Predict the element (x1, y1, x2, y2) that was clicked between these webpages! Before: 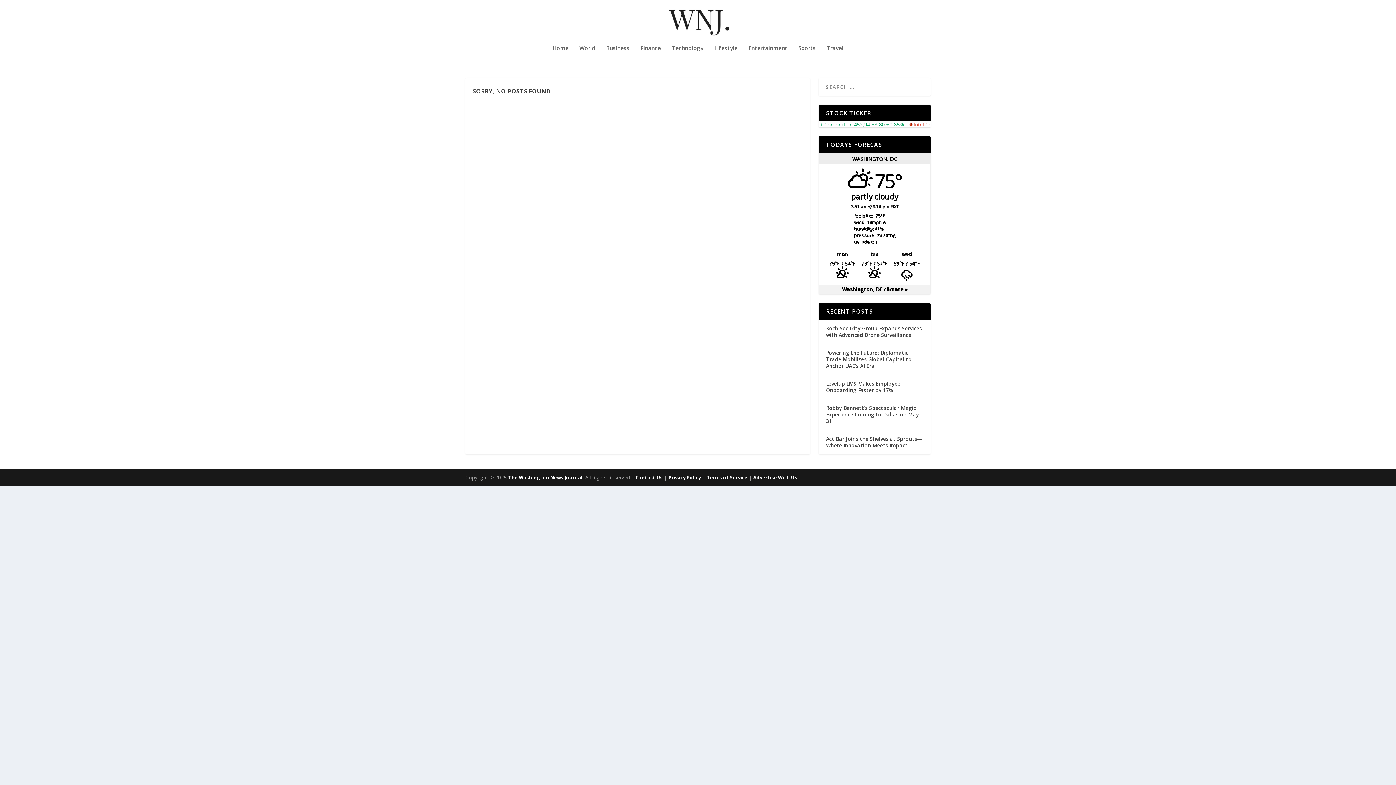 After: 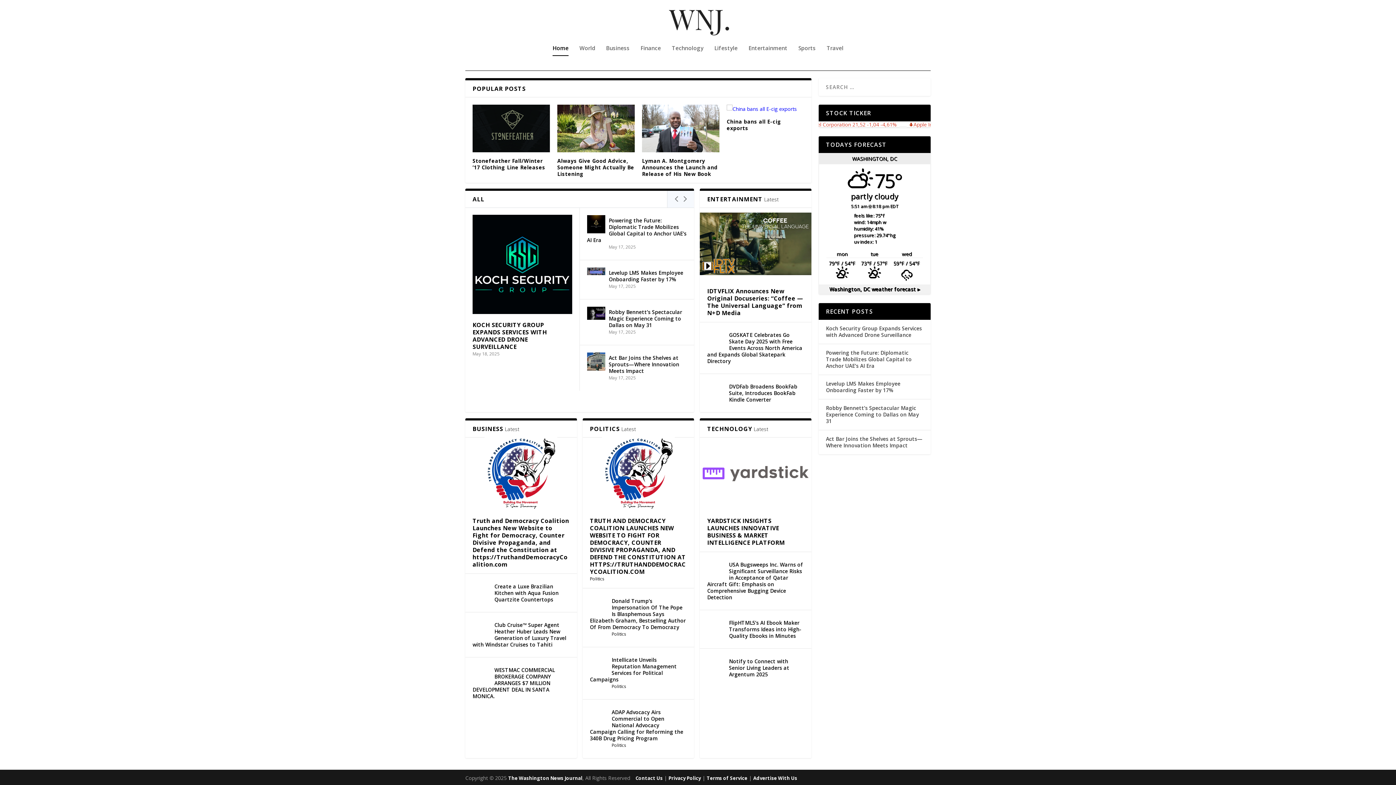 Action: label: The Washington News Journal bbox: (508, 474, 582, 480)